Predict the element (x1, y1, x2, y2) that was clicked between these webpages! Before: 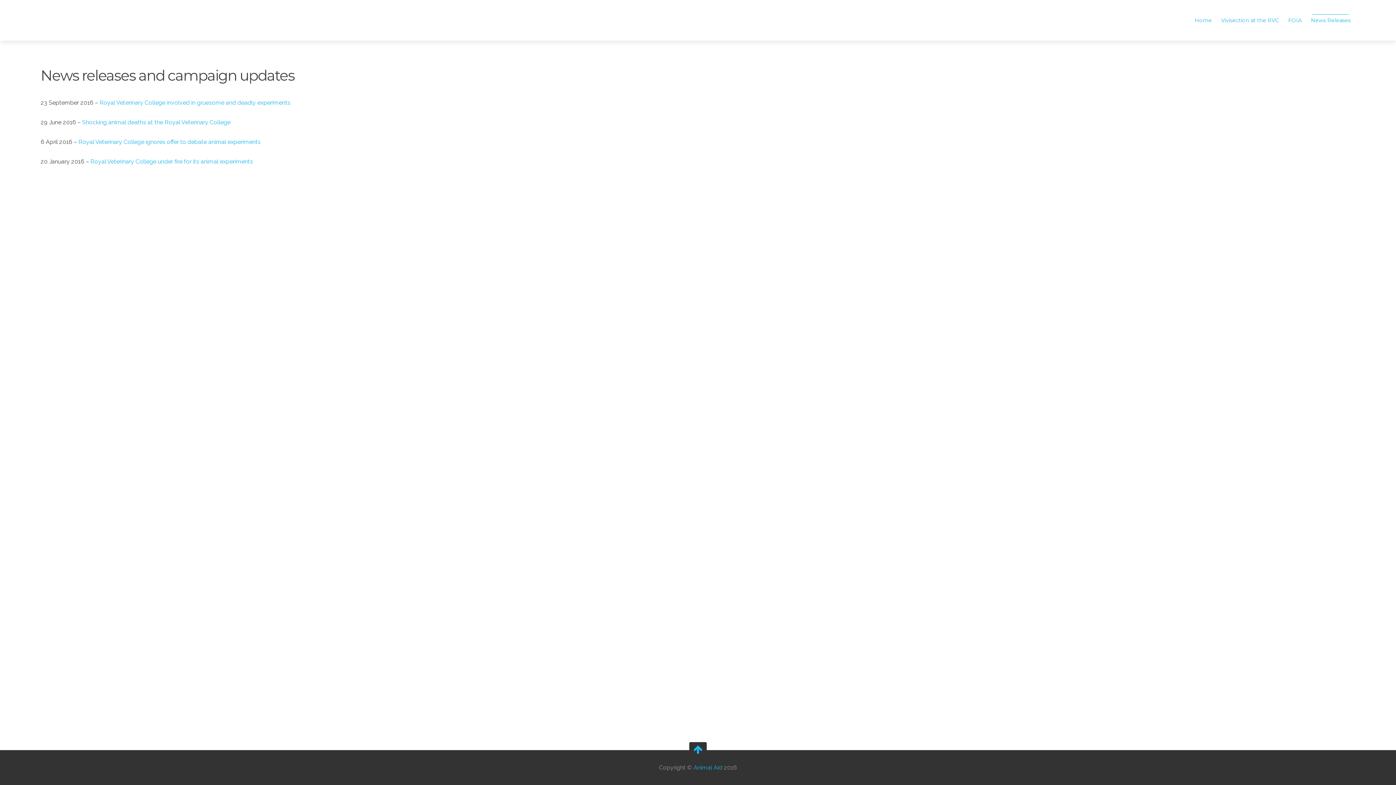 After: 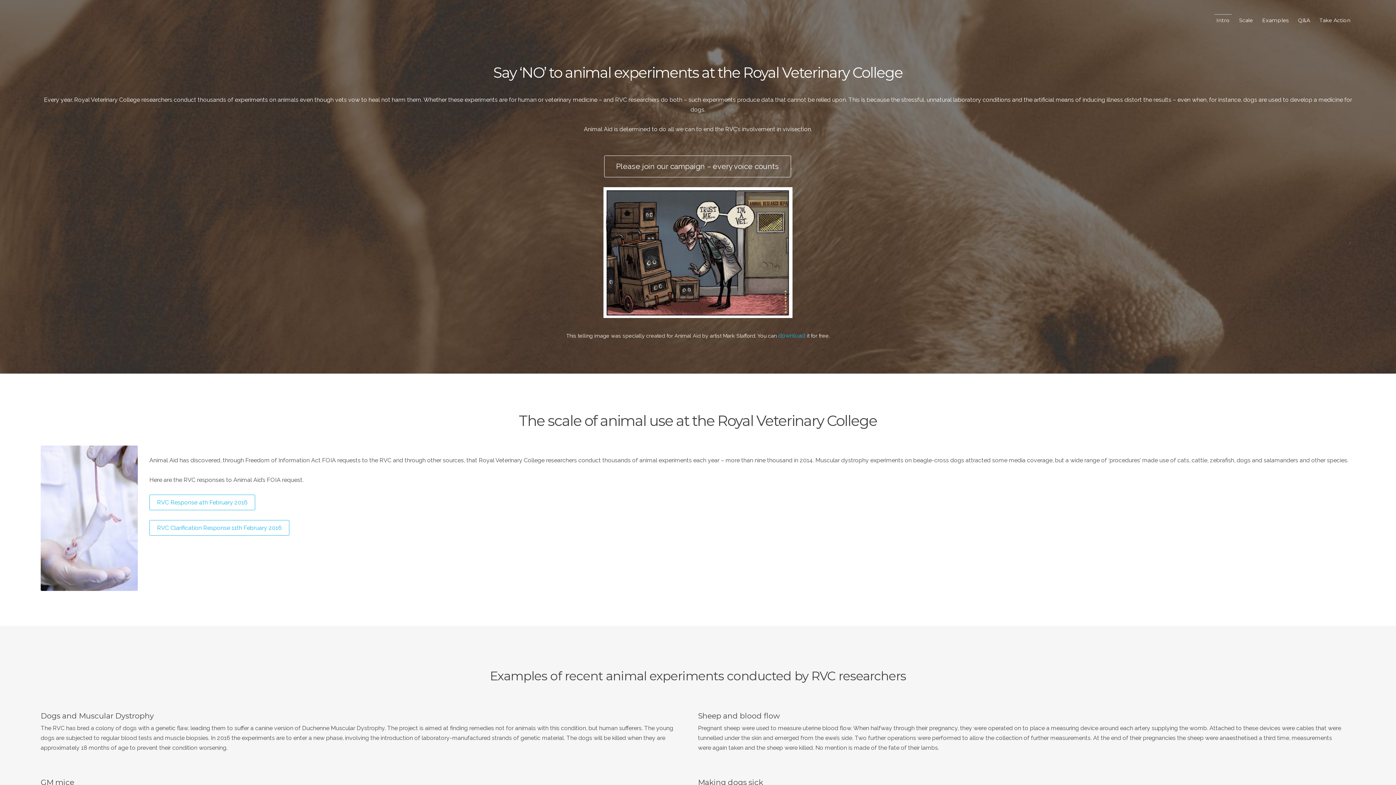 Action: label: Home bbox: (1190, 14, 1216, 26)